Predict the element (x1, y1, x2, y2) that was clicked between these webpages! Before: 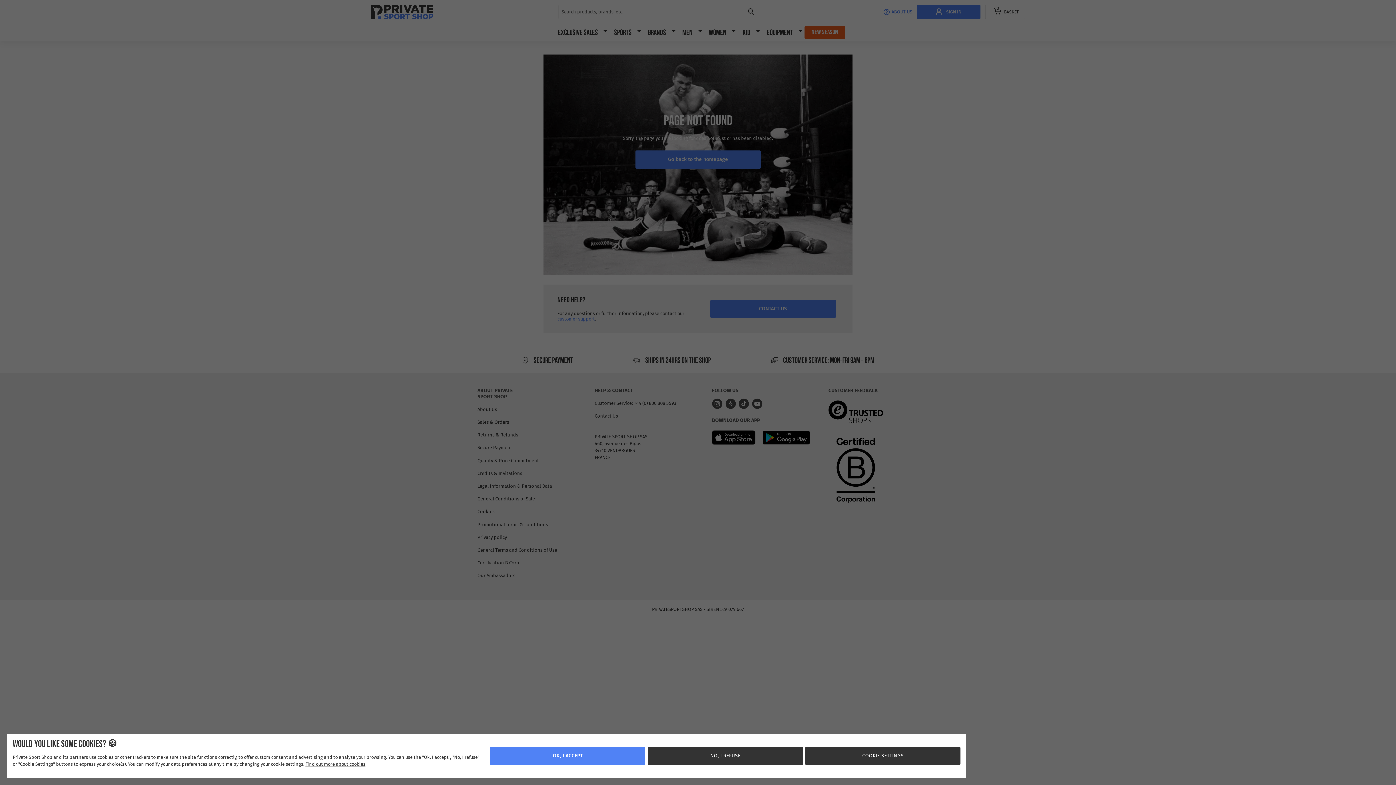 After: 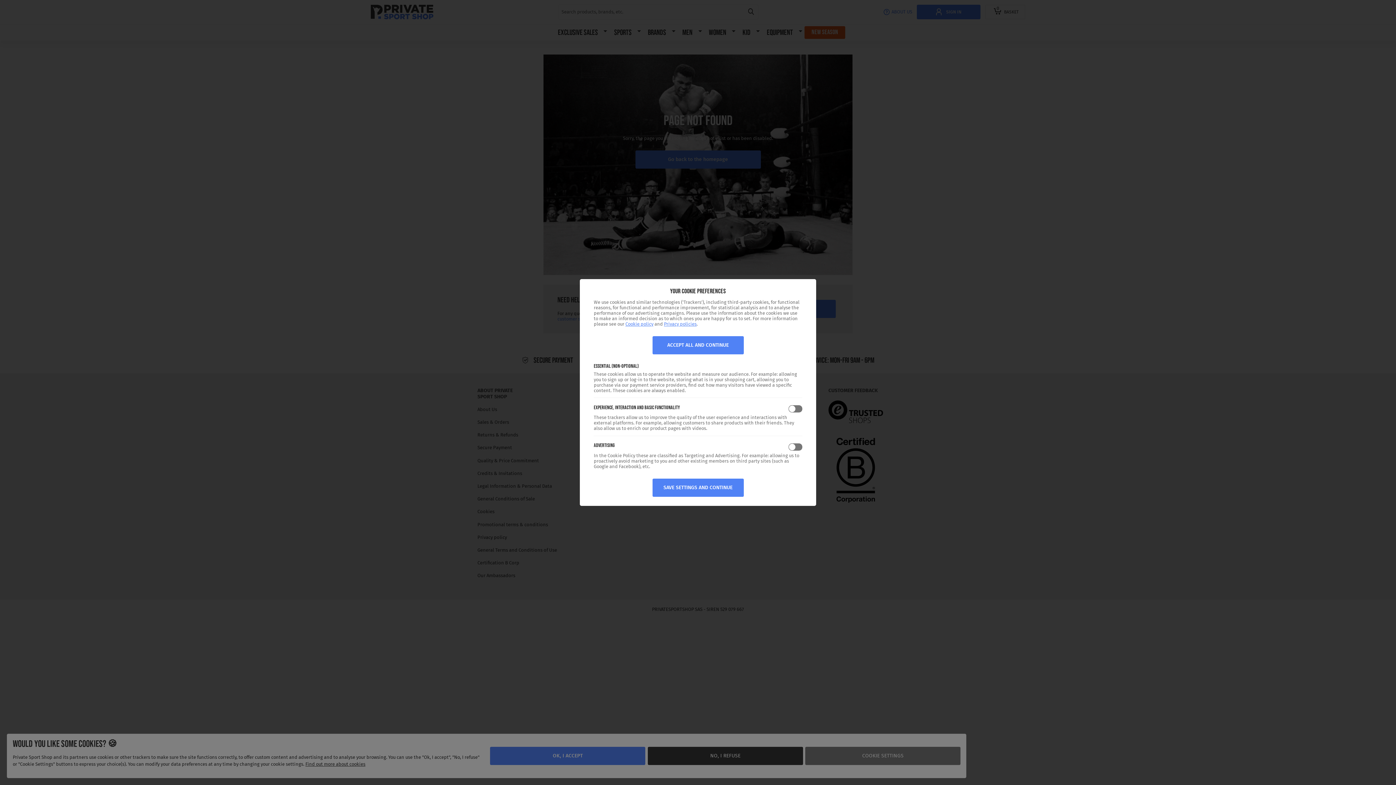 Action: label: COOKIE SETTINGS bbox: (824, 747, 984, 765)